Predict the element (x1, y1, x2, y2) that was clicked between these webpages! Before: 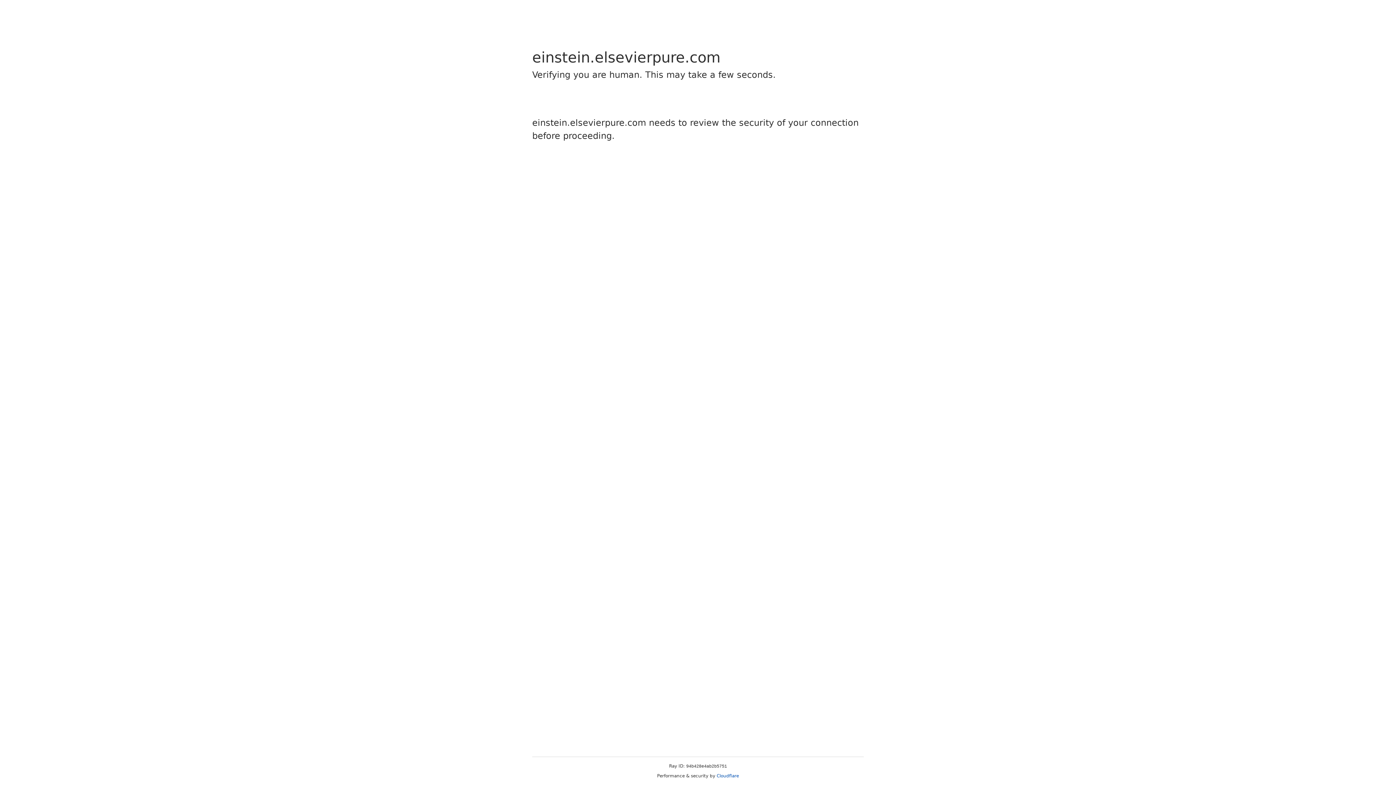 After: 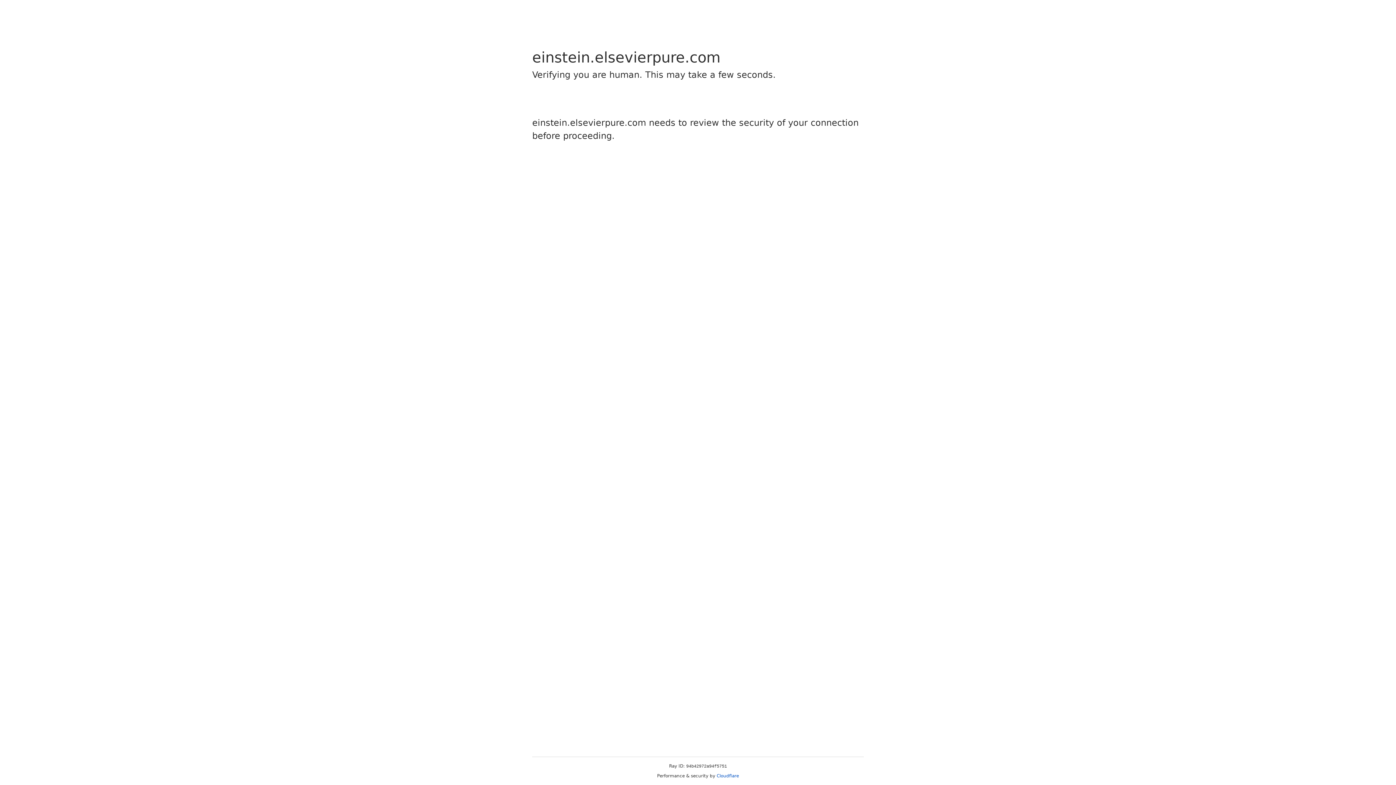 Action: bbox: (716, 773, 739, 778) label: Cloudflare